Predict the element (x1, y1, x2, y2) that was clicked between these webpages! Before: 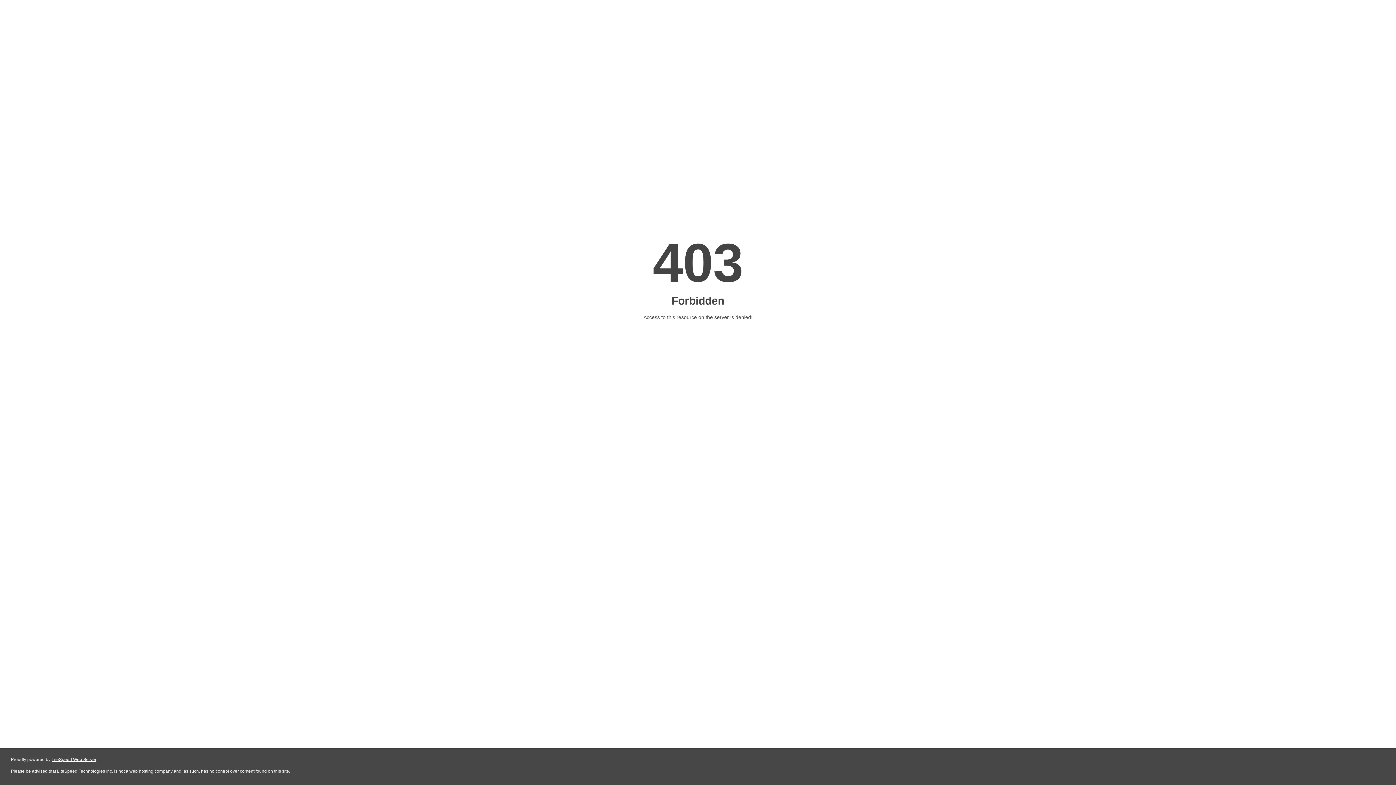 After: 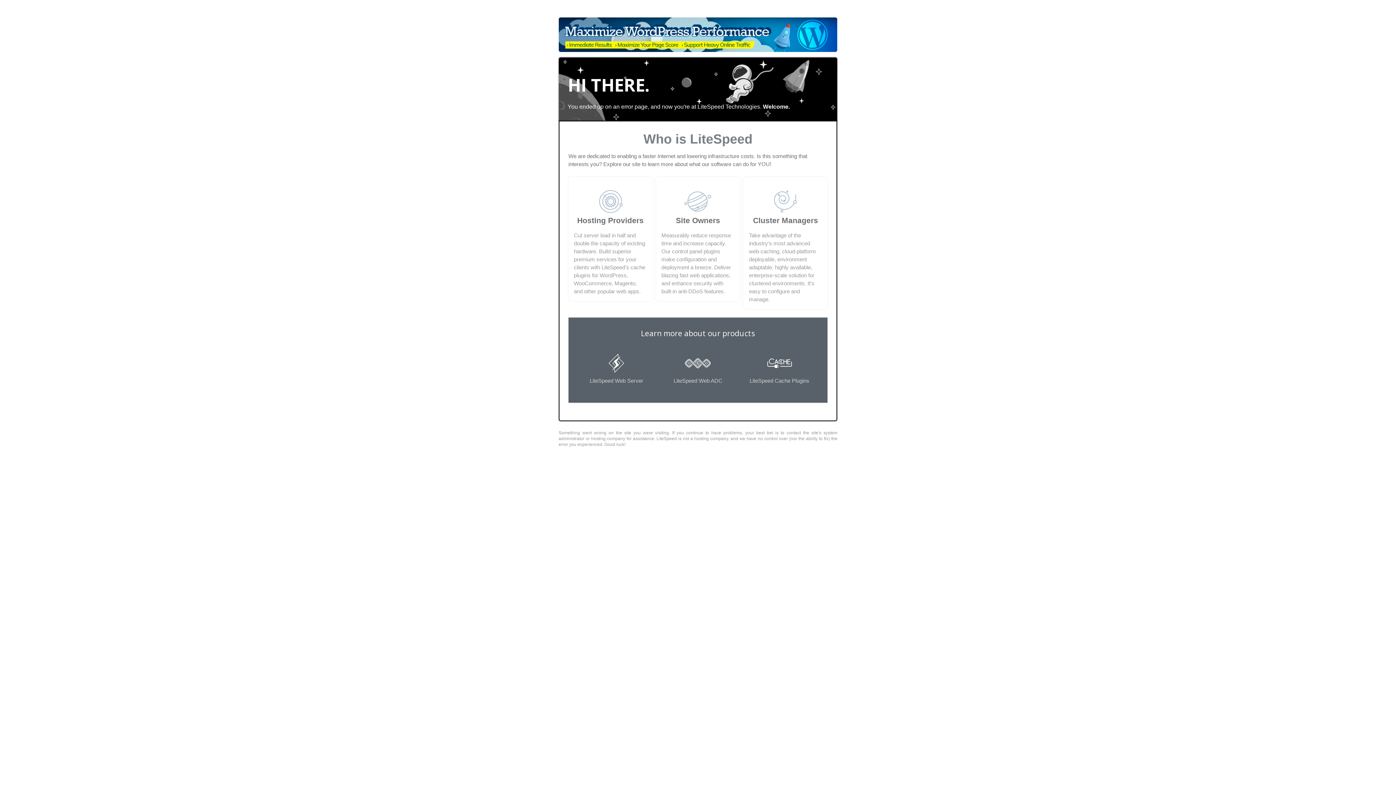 Action: label: LiteSpeed Web Server bbox: (51, 757, 96, 762)